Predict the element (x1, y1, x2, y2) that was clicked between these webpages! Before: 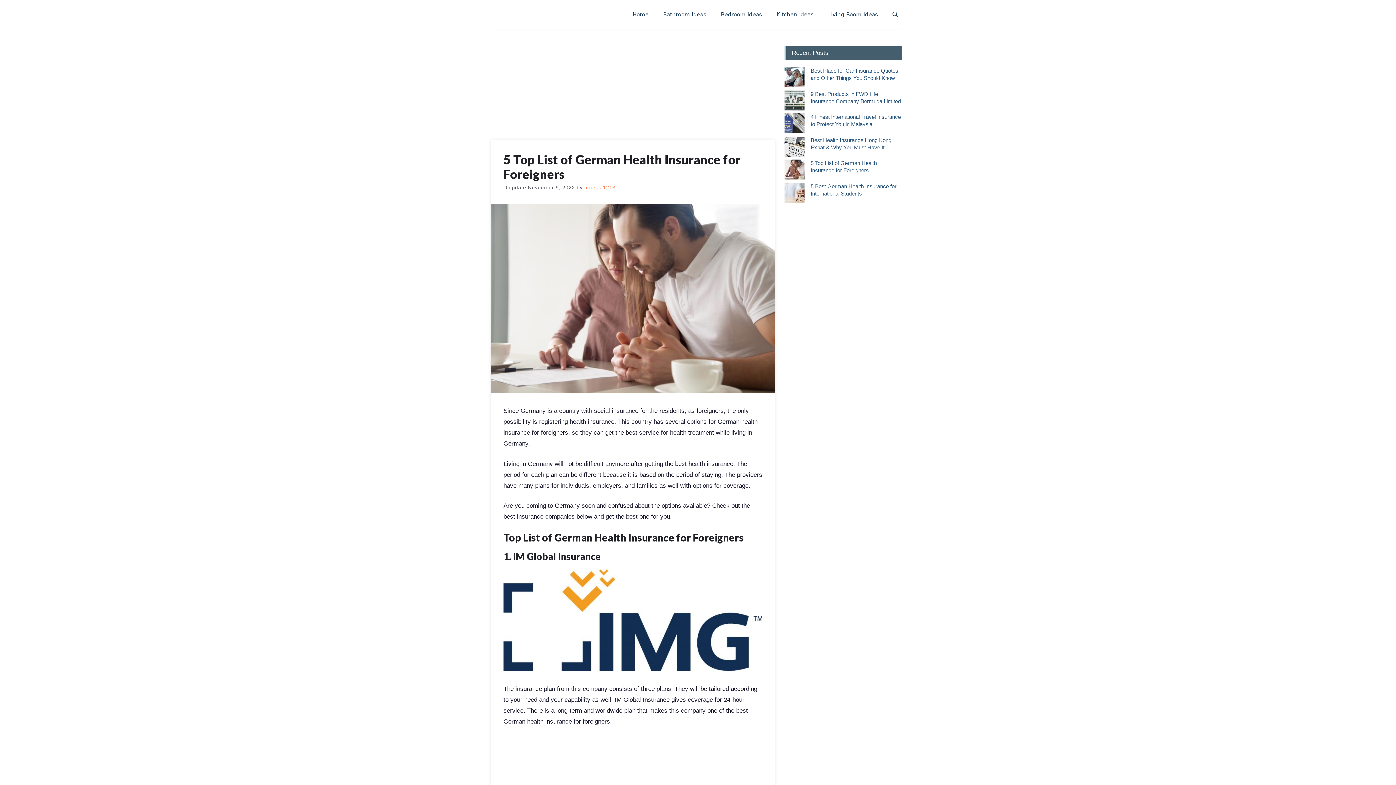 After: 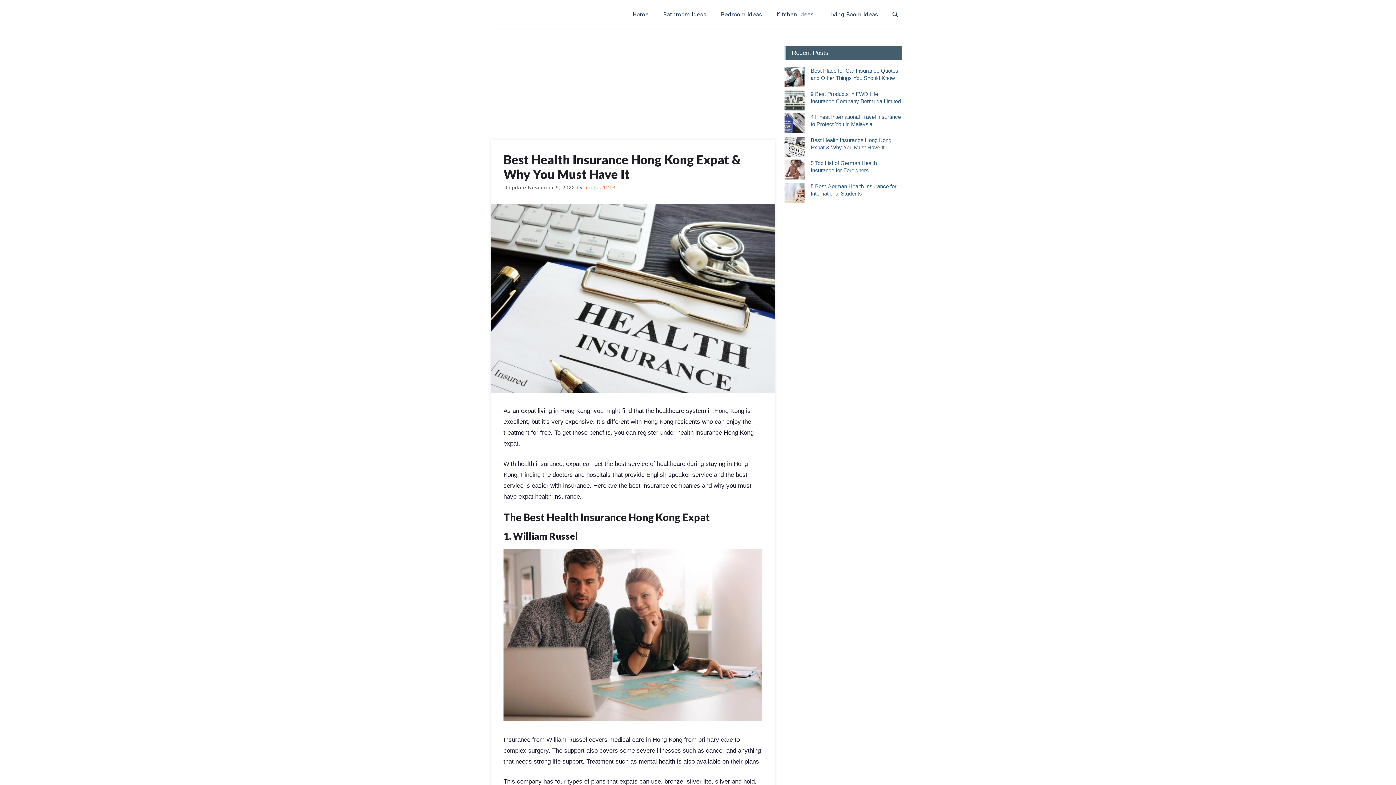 Action: label: Best Health Insurance Hong Kong Expat & Why You Must Have It bbox: (784, 136, 804, 158)